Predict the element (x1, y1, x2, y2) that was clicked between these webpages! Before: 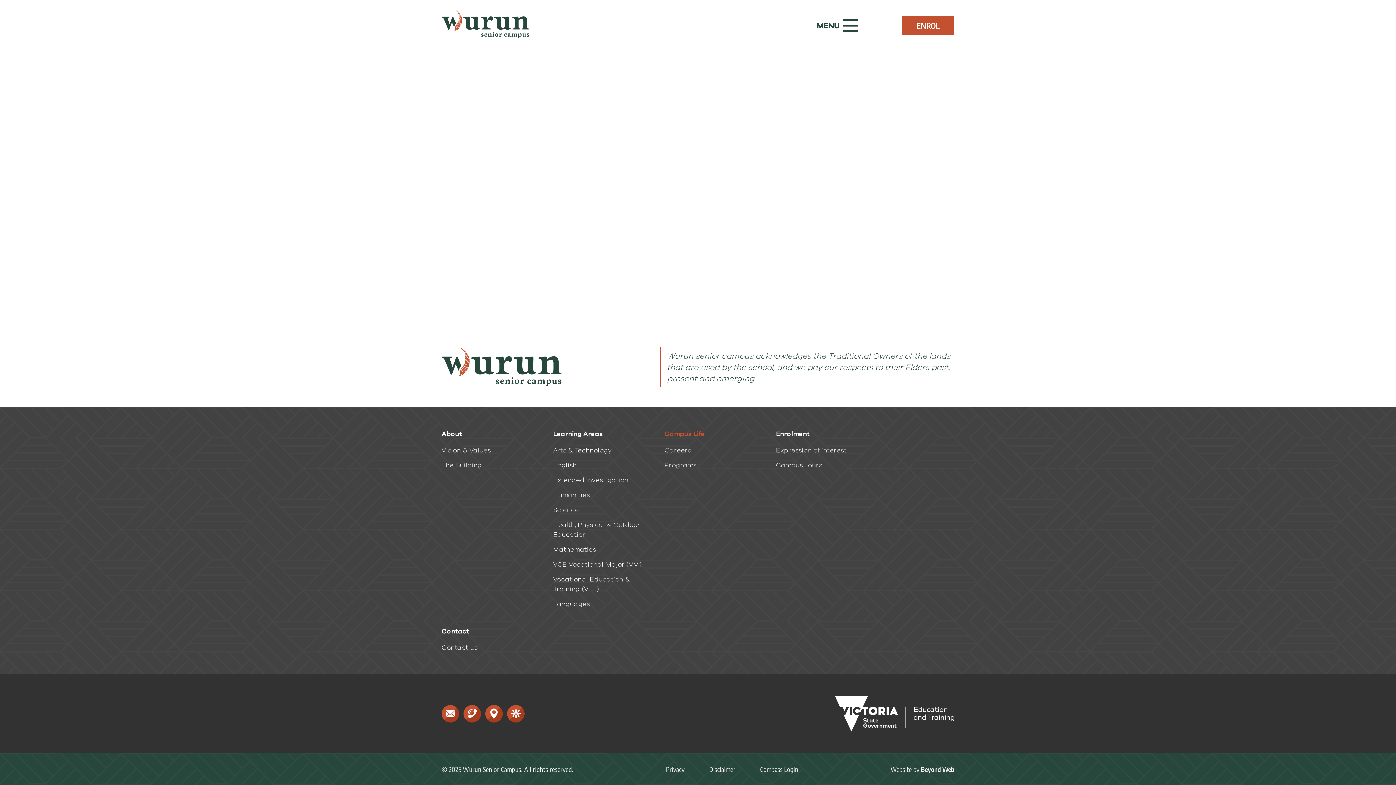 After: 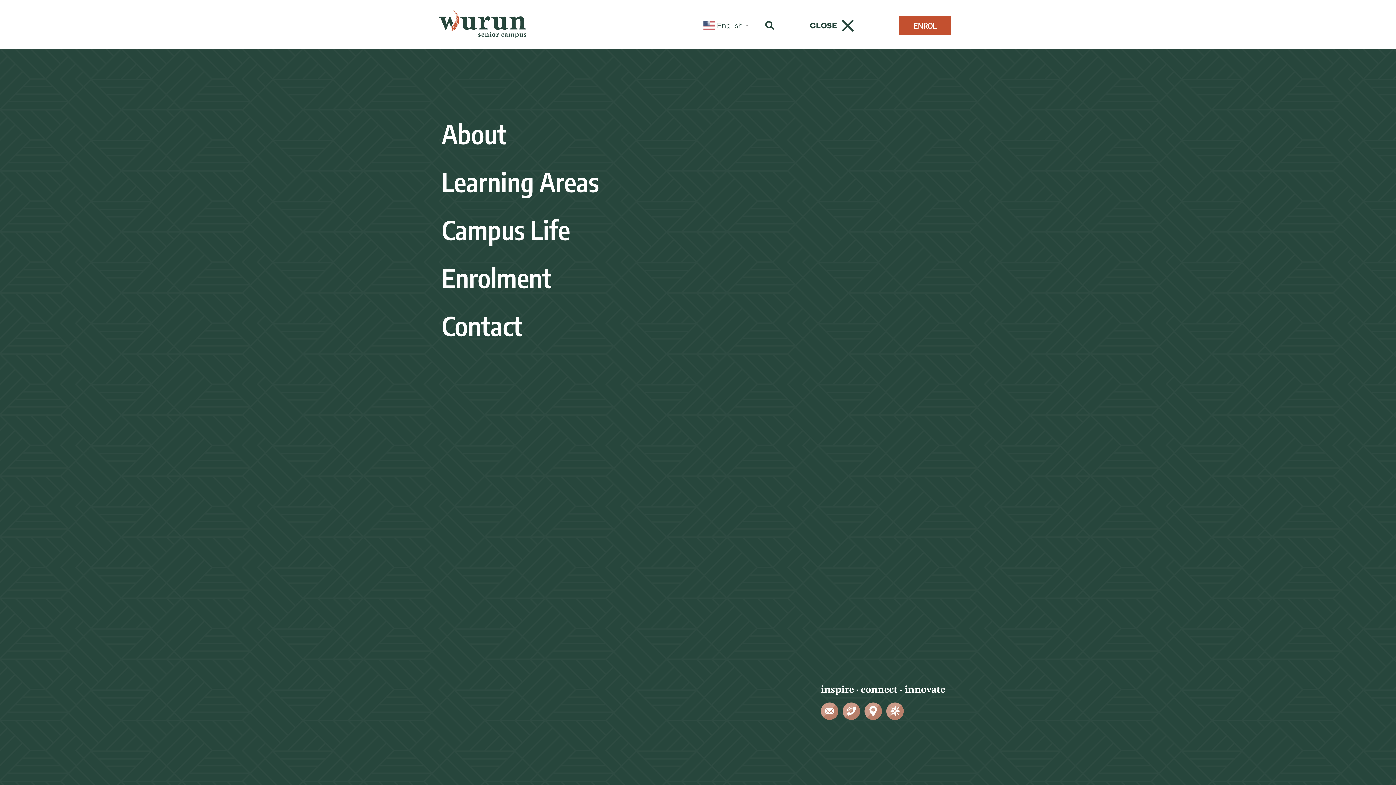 Action: label: Toggle navigation bbox: (809, 17, 860, 33)